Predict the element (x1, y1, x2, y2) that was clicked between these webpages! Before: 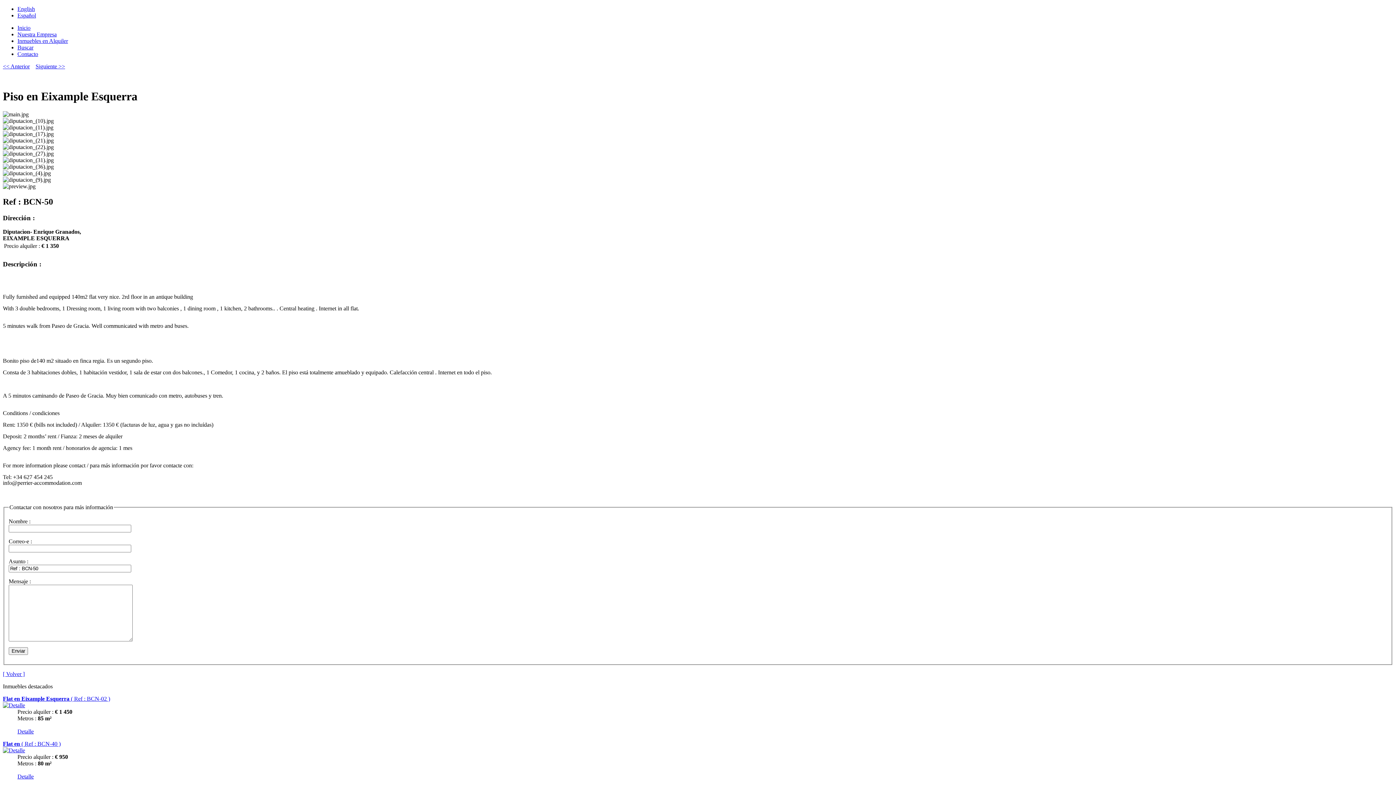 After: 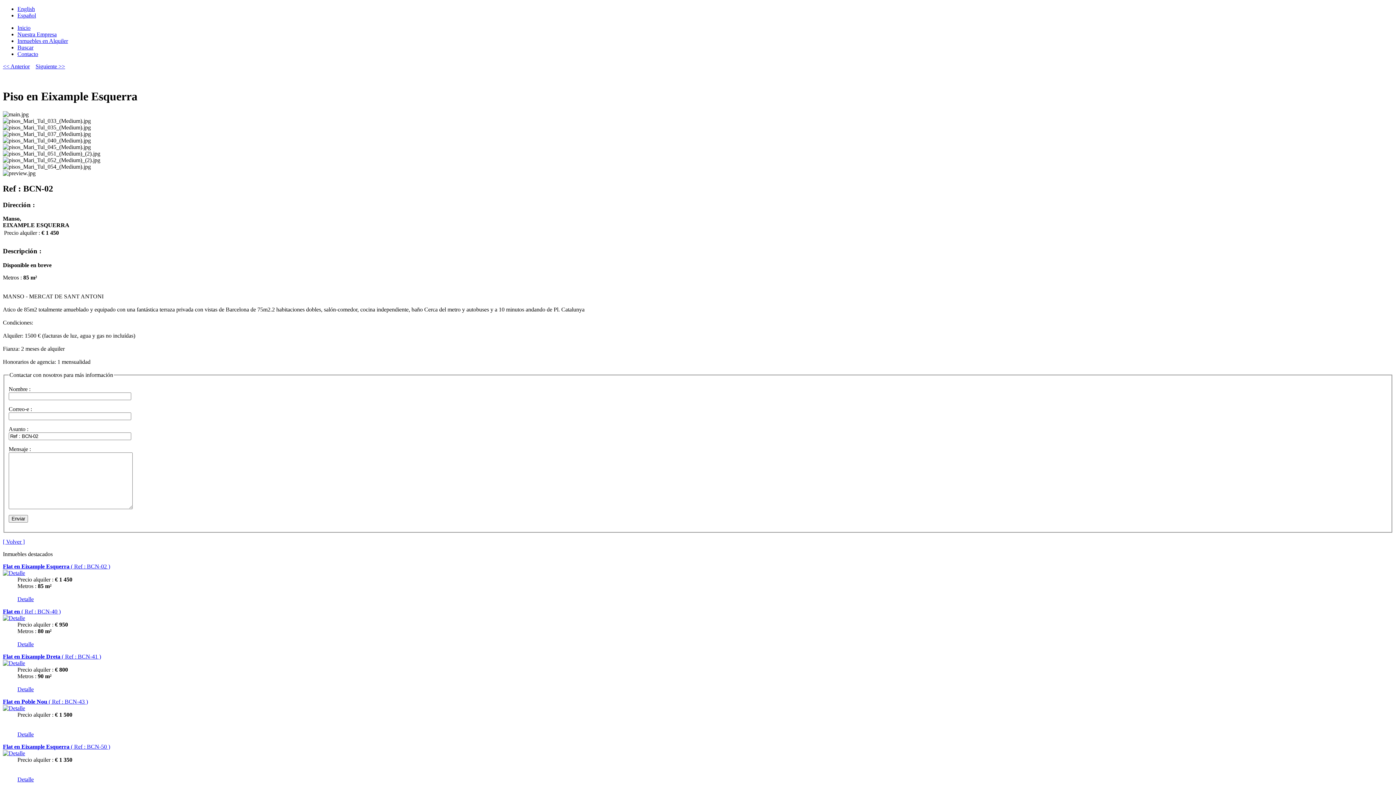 Action: bbox: (2, 702, 25, 708)